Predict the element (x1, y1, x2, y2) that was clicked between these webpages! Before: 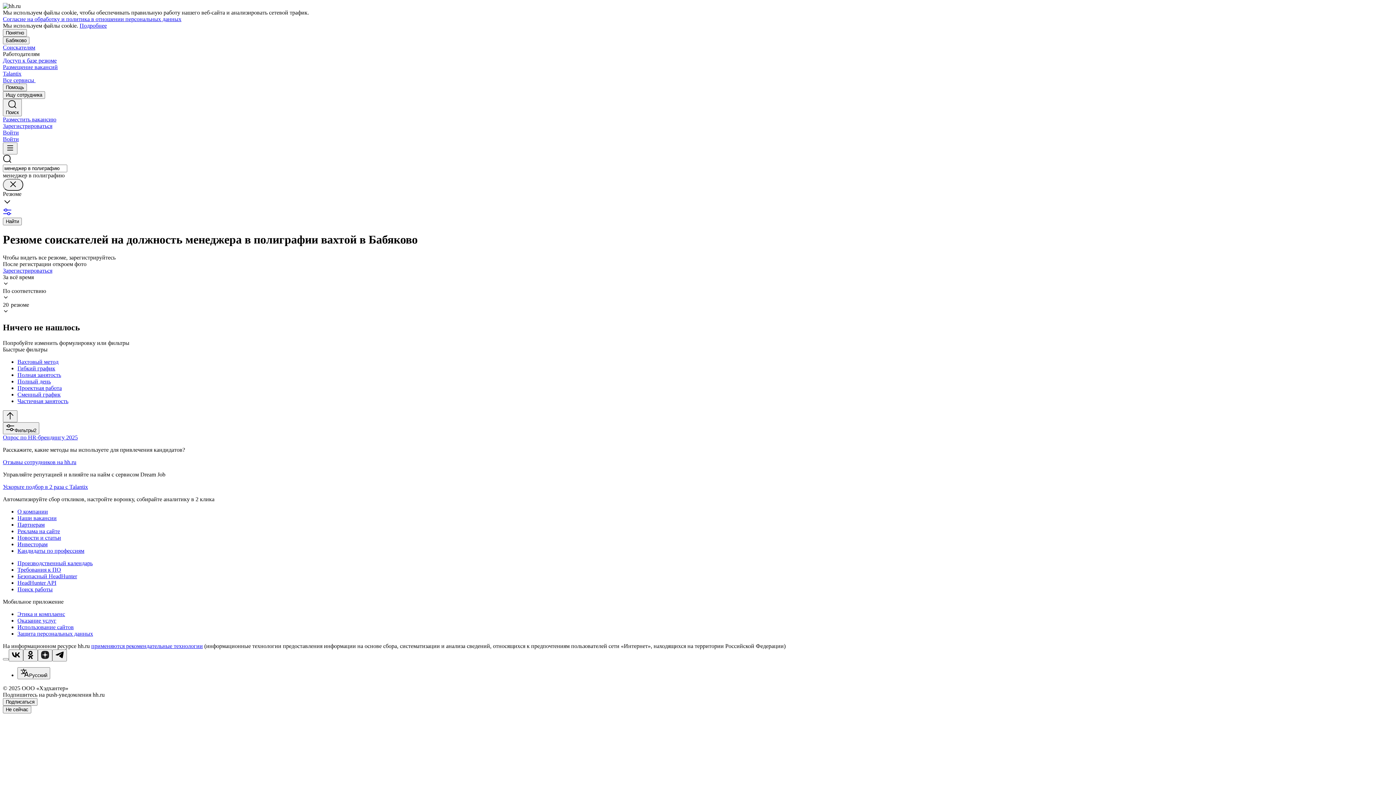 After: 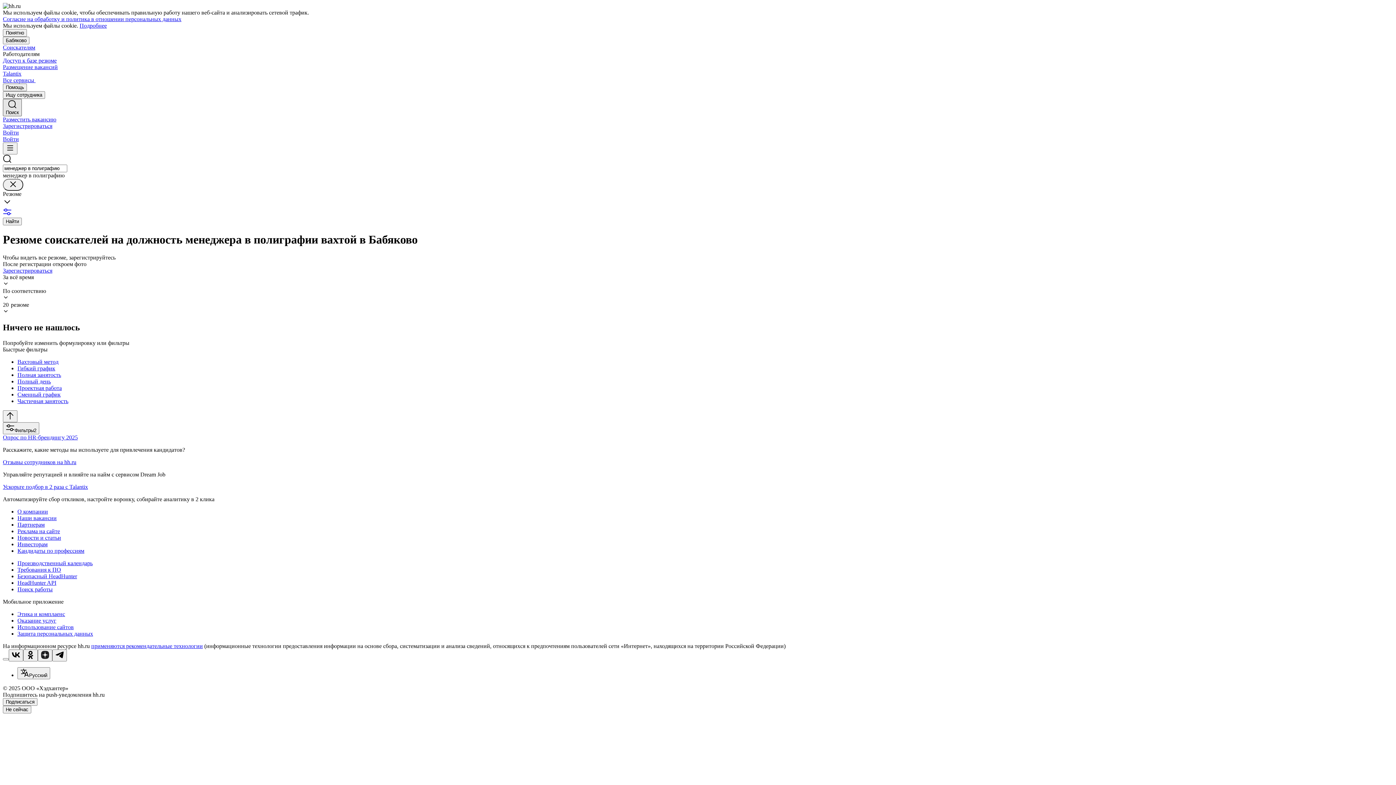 Action: bbox: (2, 98, 21, 116) label: Поиск